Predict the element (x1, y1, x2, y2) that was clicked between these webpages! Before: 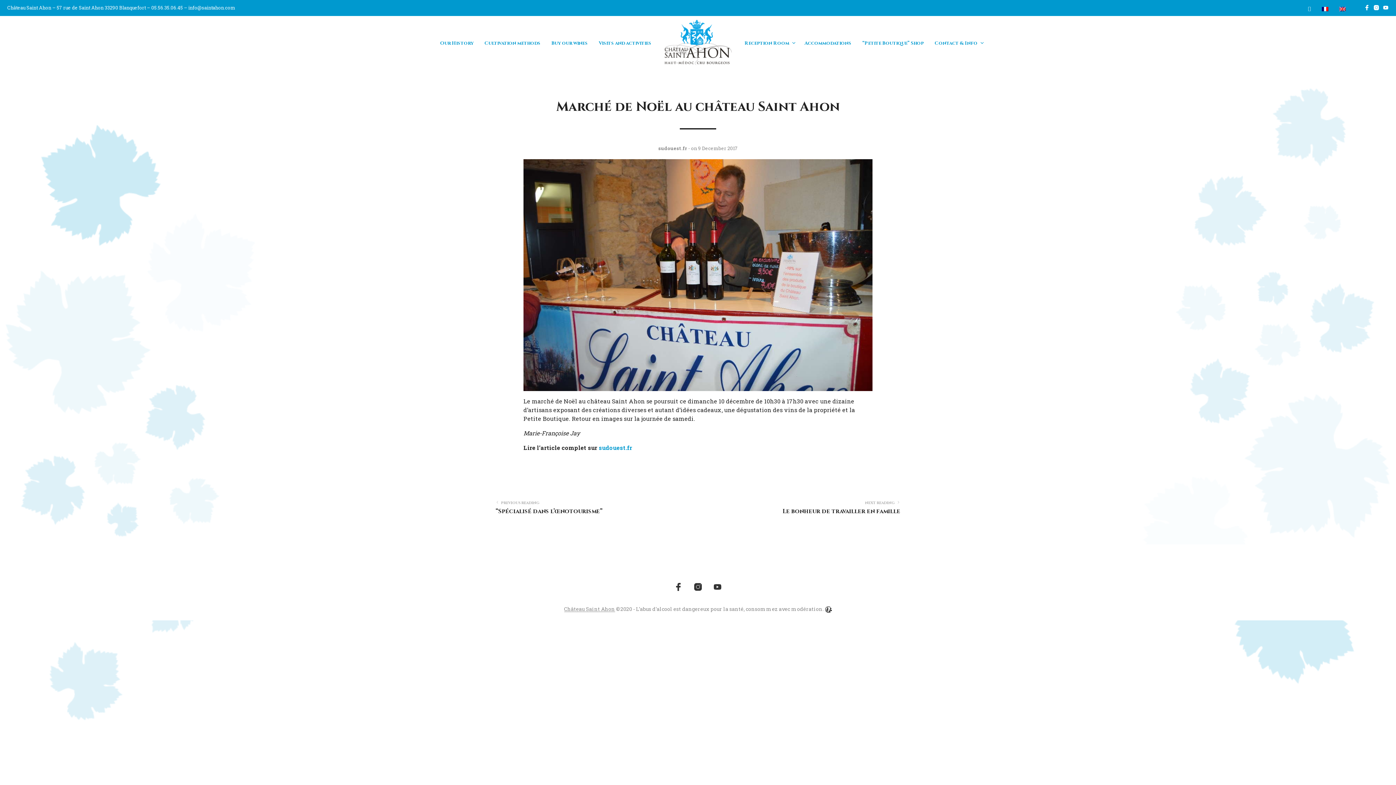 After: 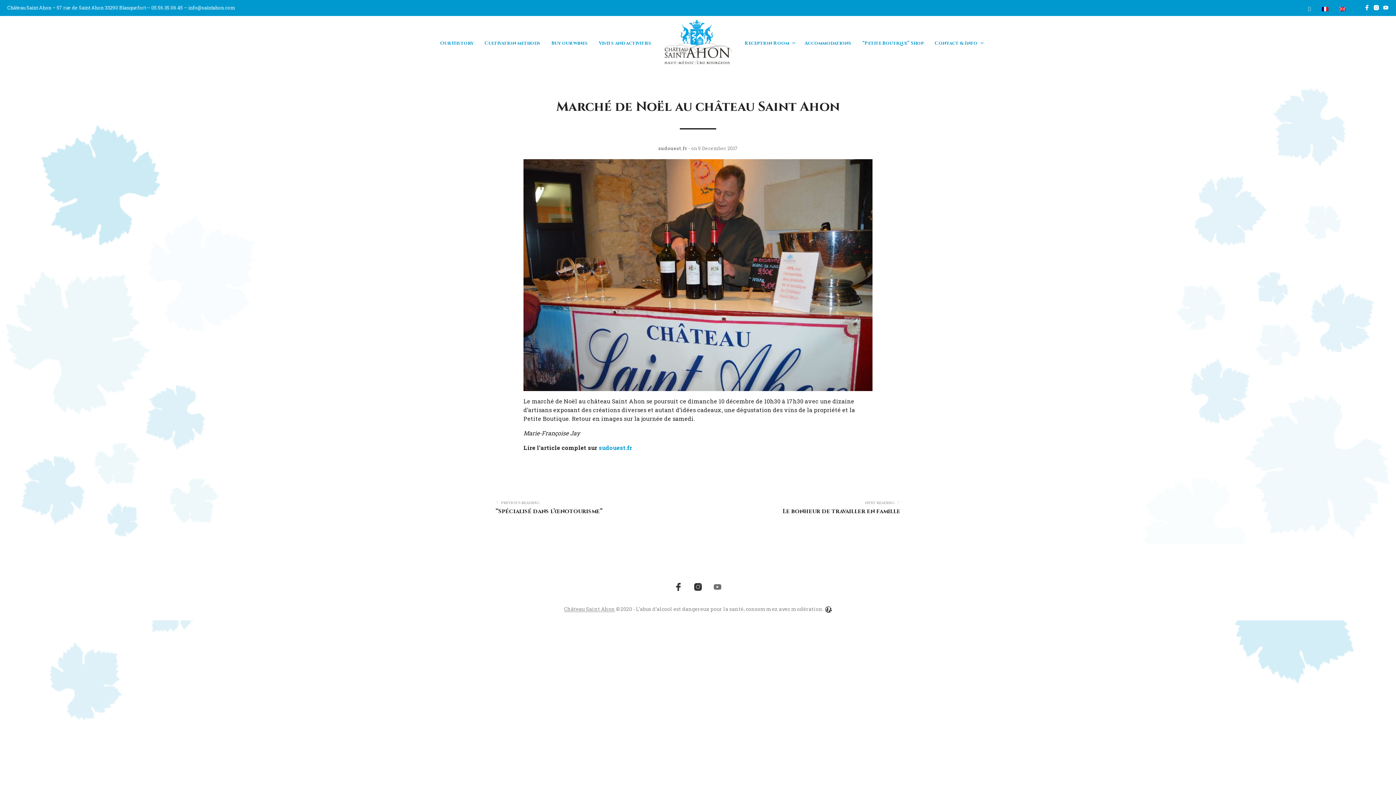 Action: bbox: (713, 583, 722, 591)